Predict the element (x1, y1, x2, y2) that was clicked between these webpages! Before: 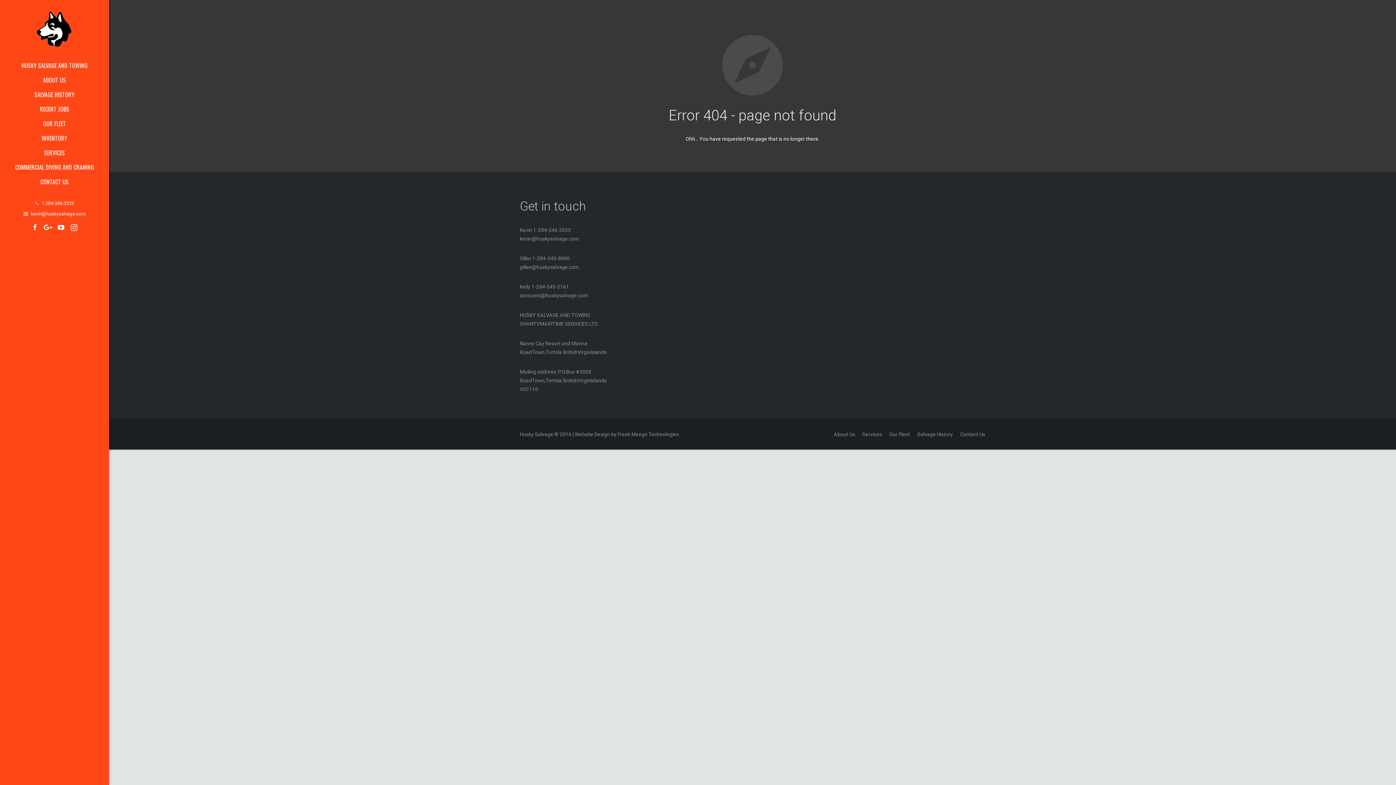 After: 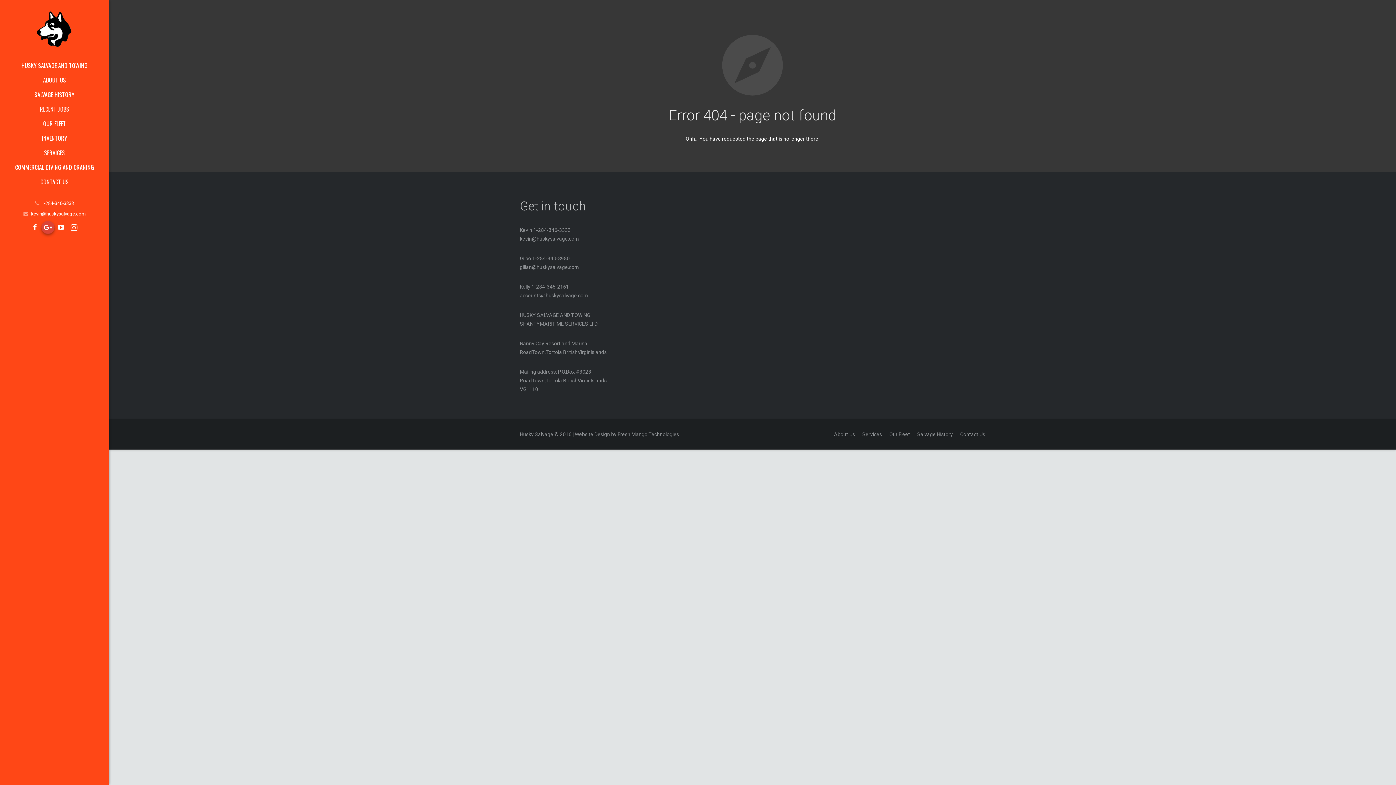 Action: bbox: (41, 221, 54, 234)